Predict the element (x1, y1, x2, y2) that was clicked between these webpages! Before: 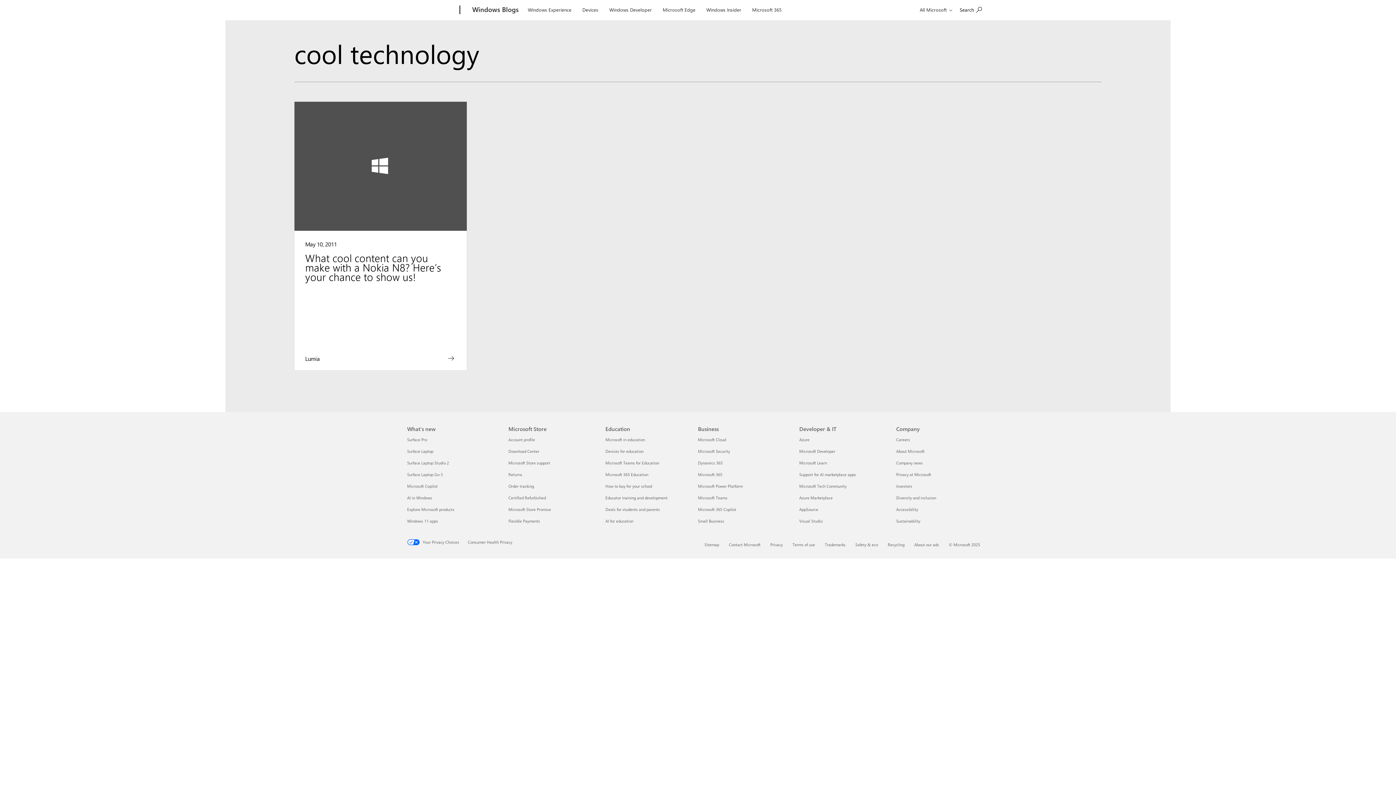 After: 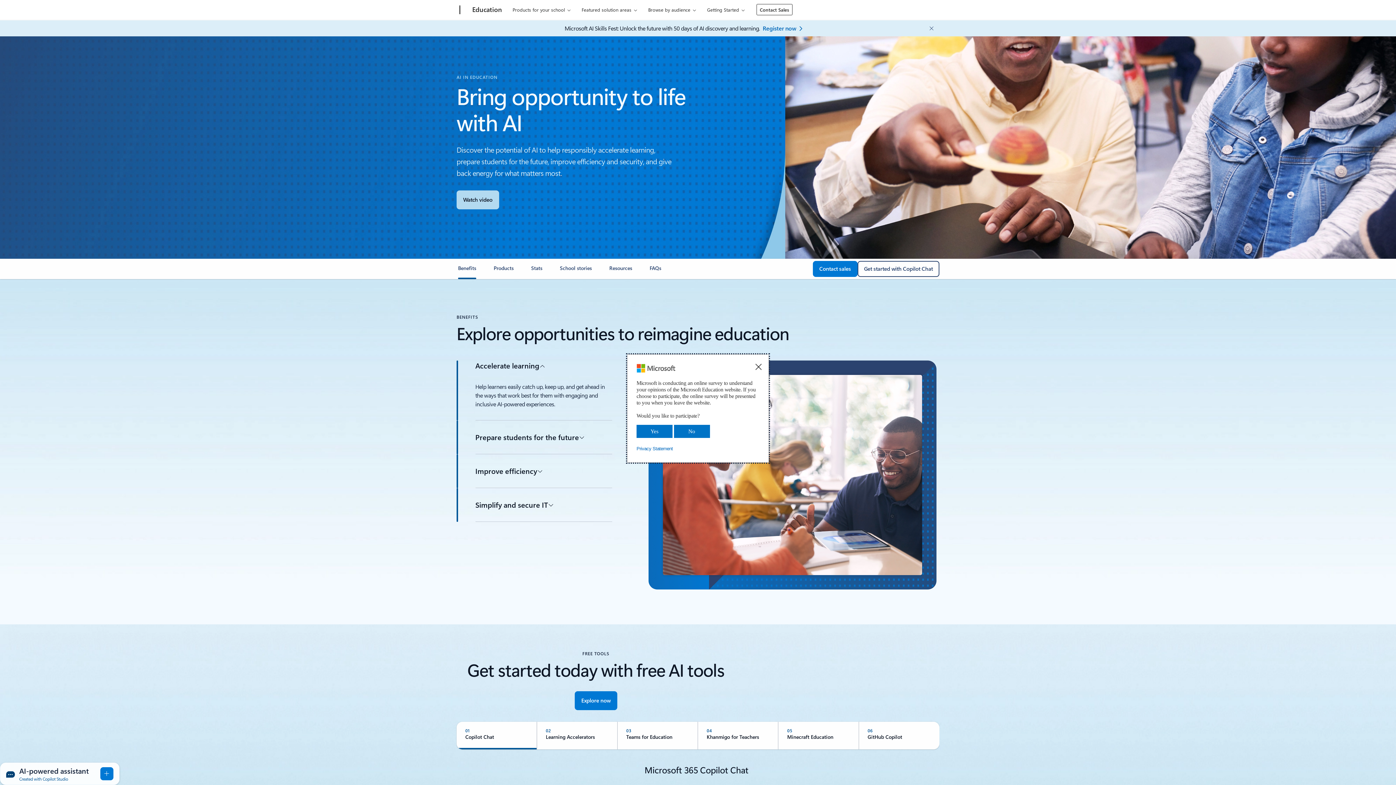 Action: bbox: (605, 518, 633, 523) label: AI for education Education